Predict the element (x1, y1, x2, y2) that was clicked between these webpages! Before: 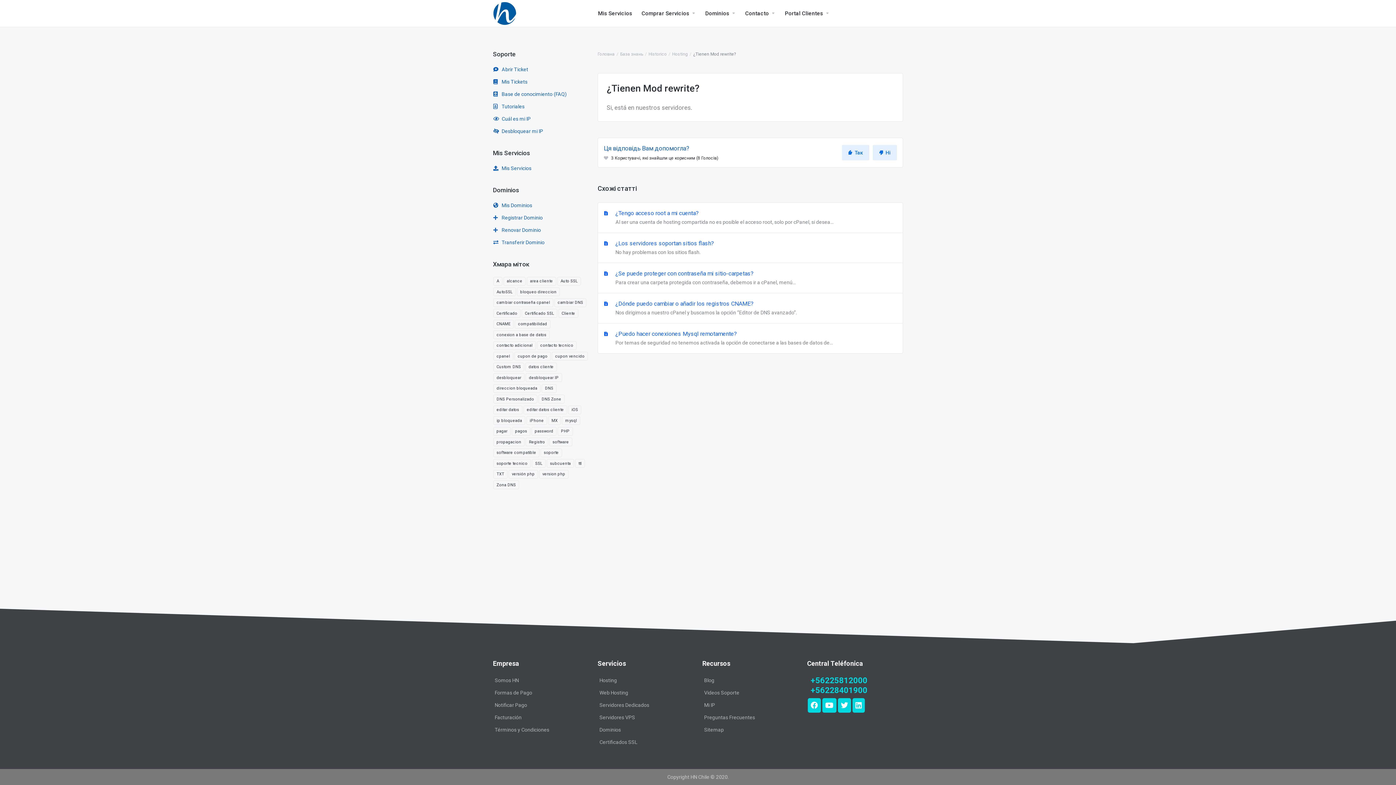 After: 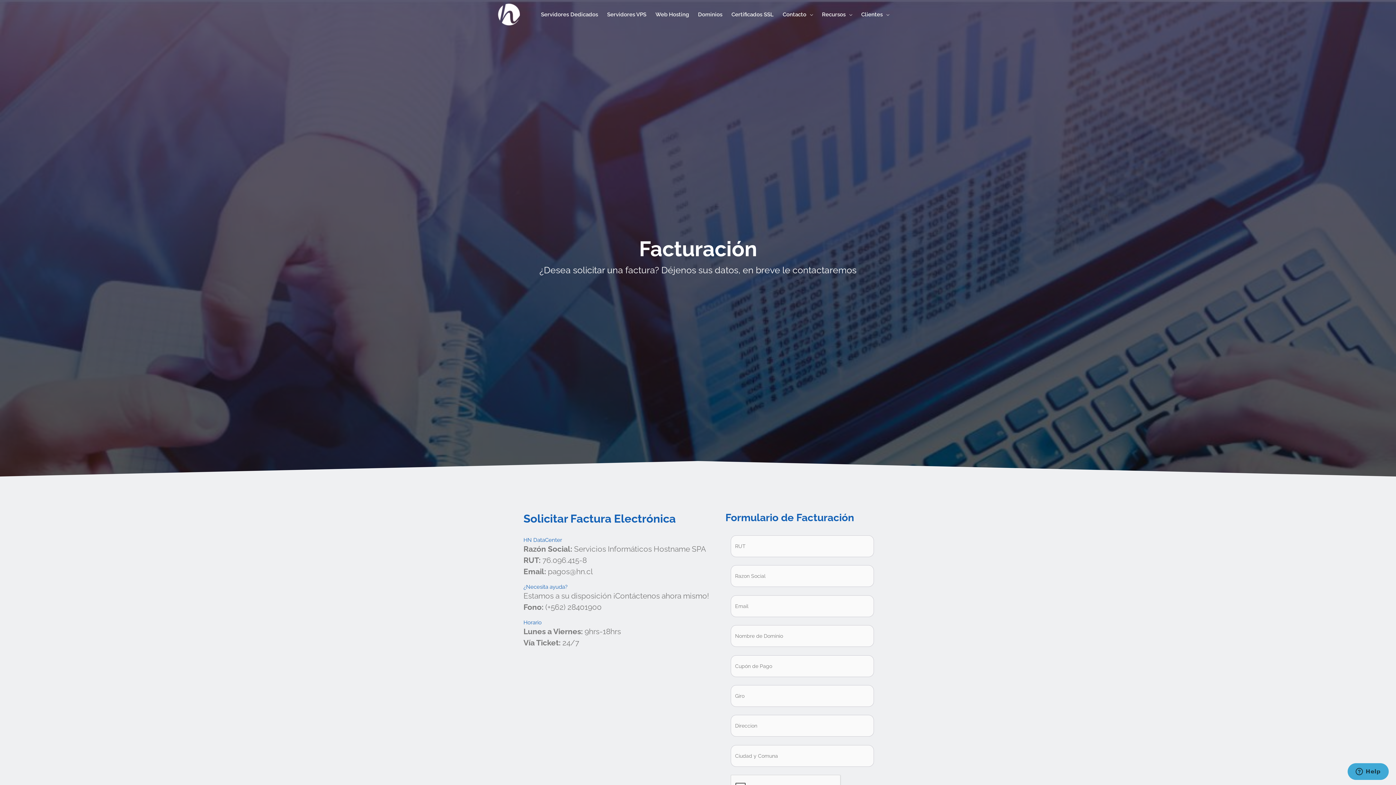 Action: label: Facturación bbox: (494, 714, 521, 720)